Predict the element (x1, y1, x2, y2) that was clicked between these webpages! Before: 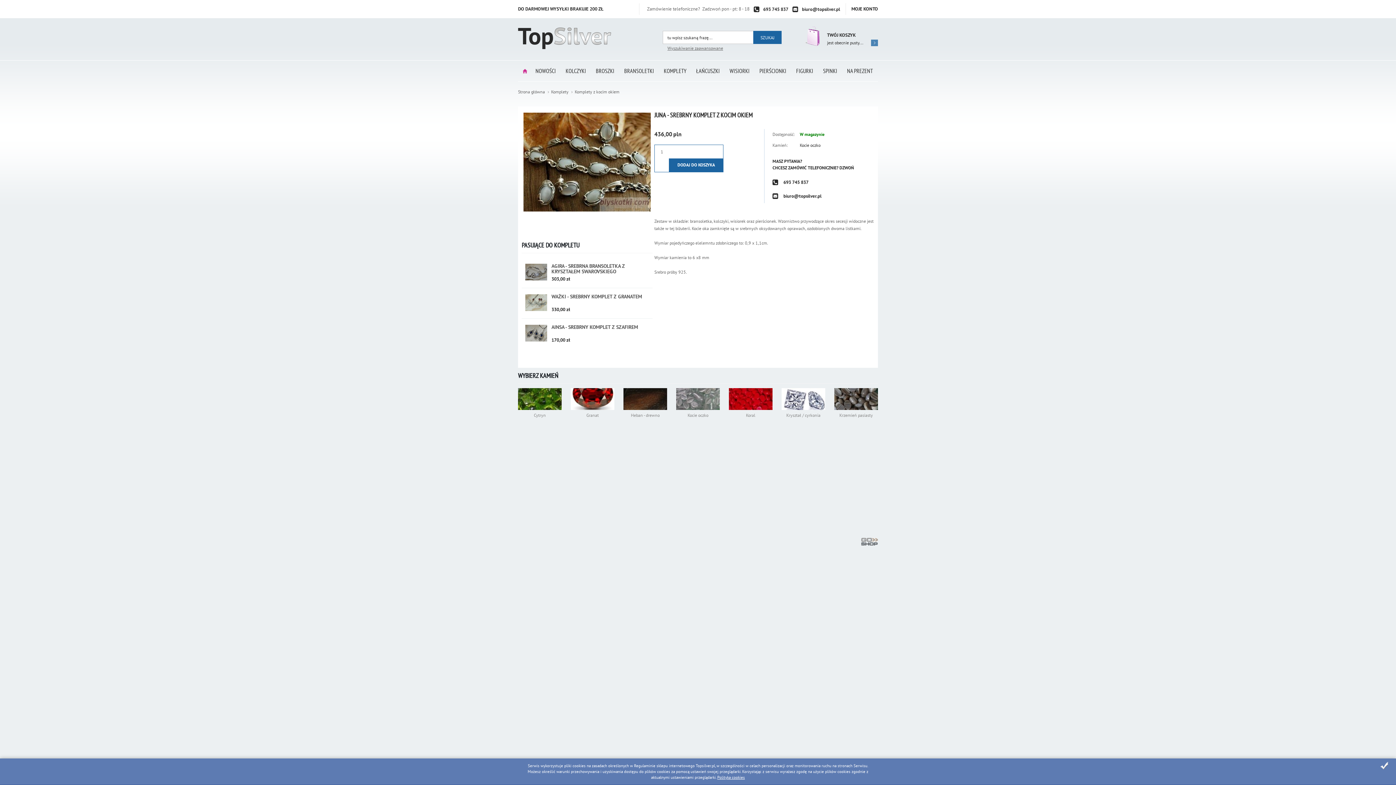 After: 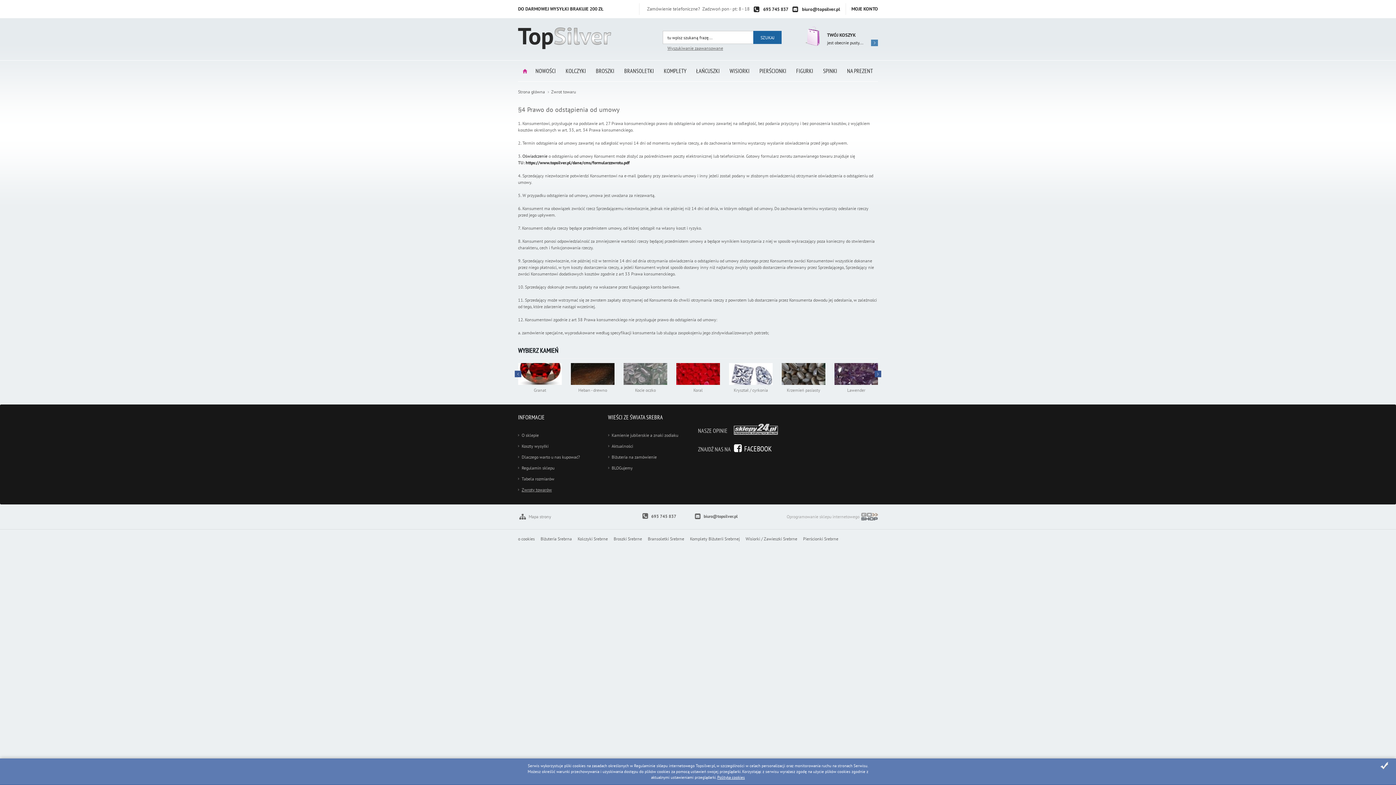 Action: label: Zwroty towarów bbox: (518, 512, 552, 517)